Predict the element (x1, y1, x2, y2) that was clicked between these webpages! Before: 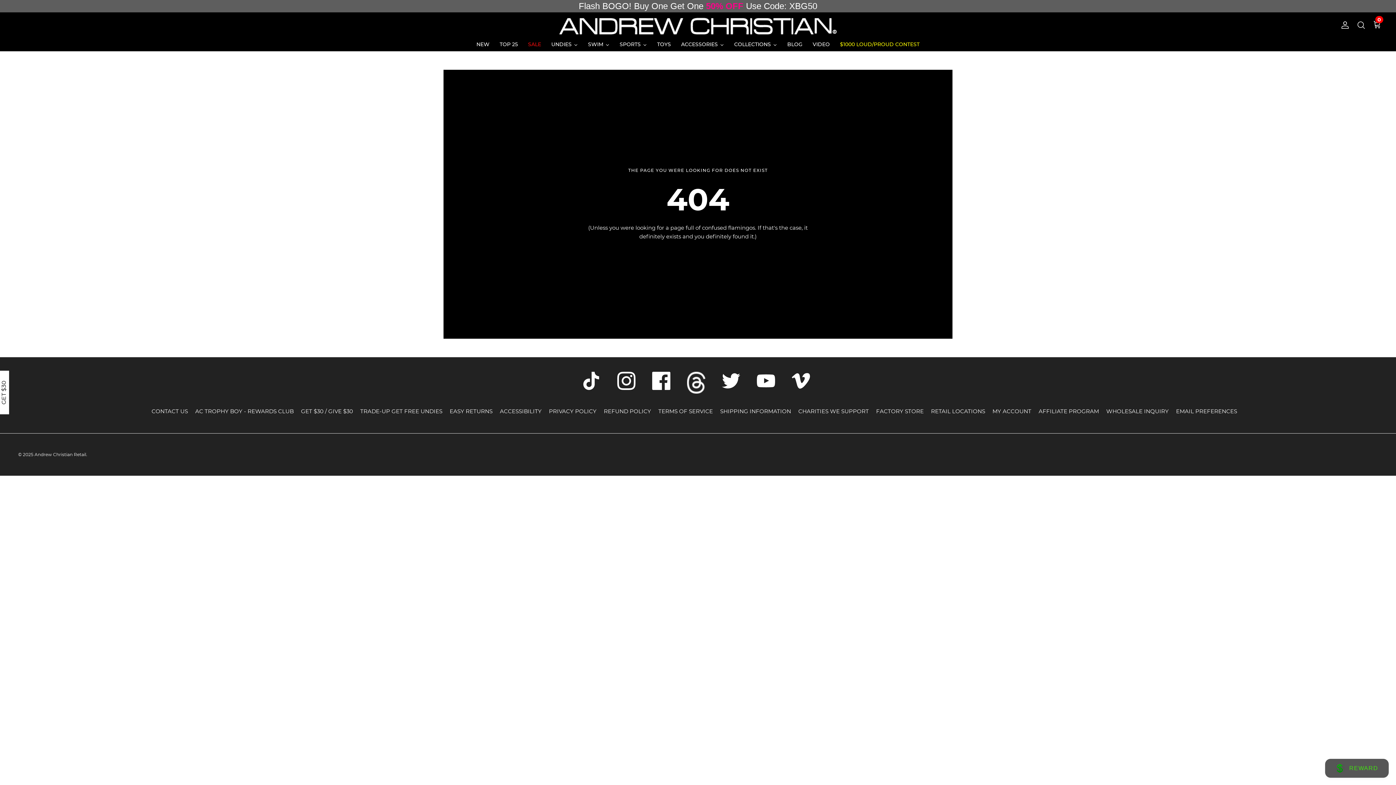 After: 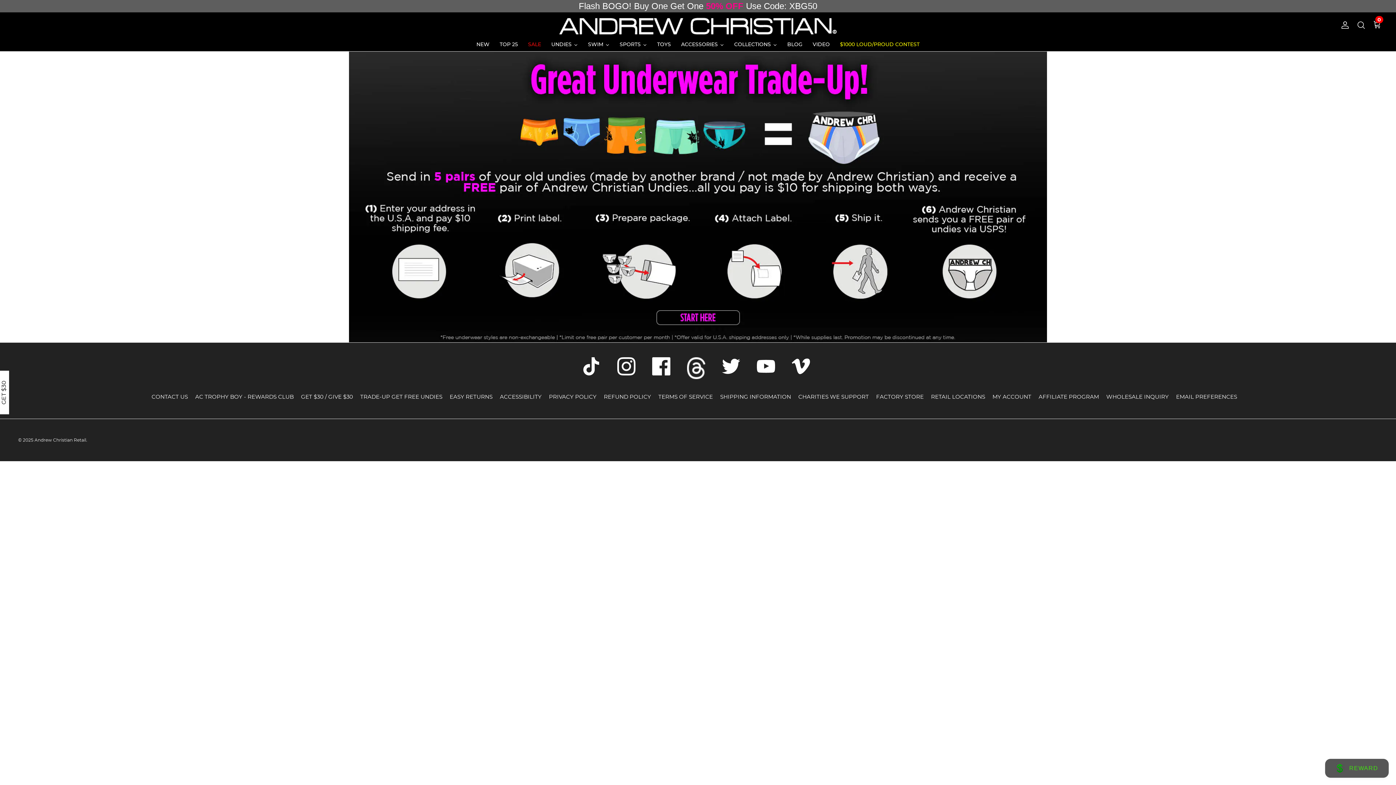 Action: label: TRADE-UP GET FREE UNDIES bbox: (360, 408, 442, 414)